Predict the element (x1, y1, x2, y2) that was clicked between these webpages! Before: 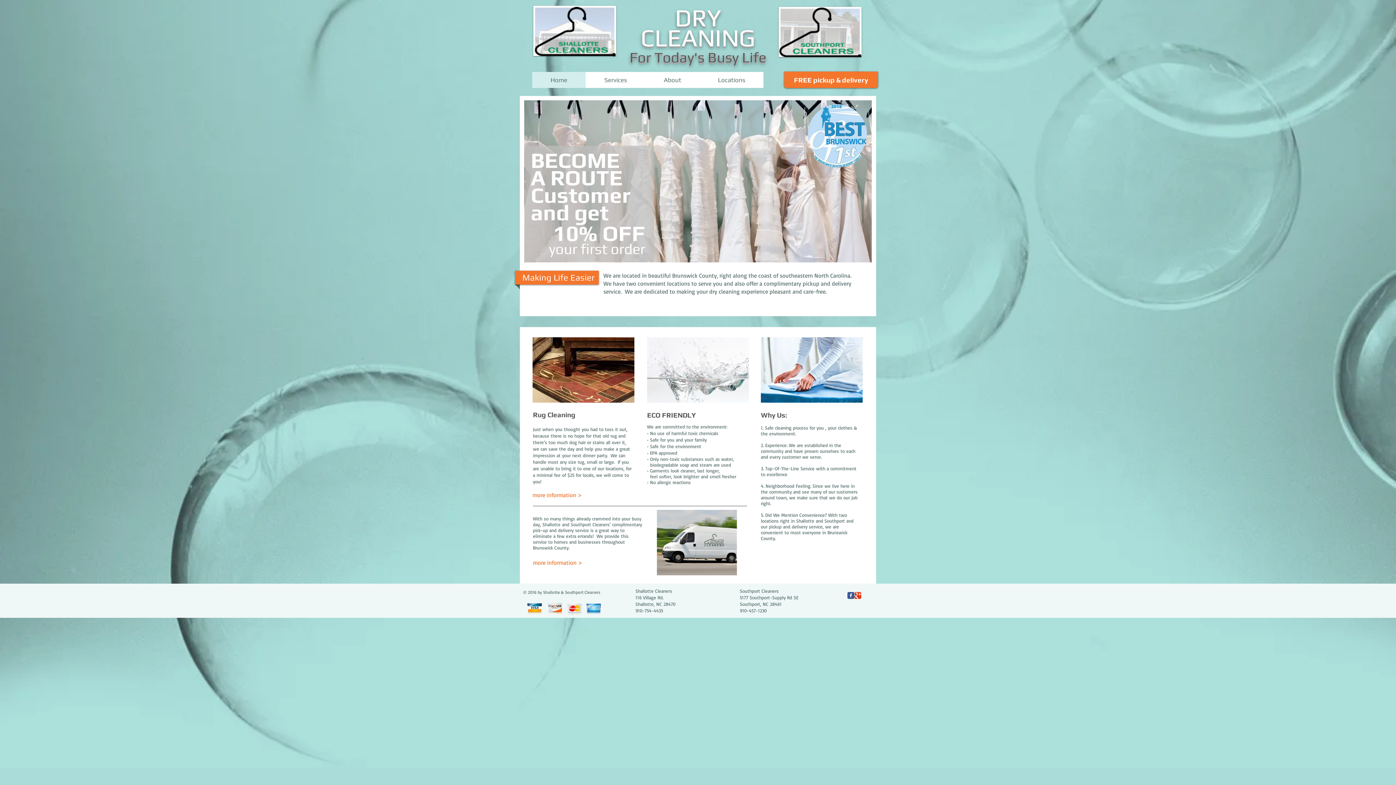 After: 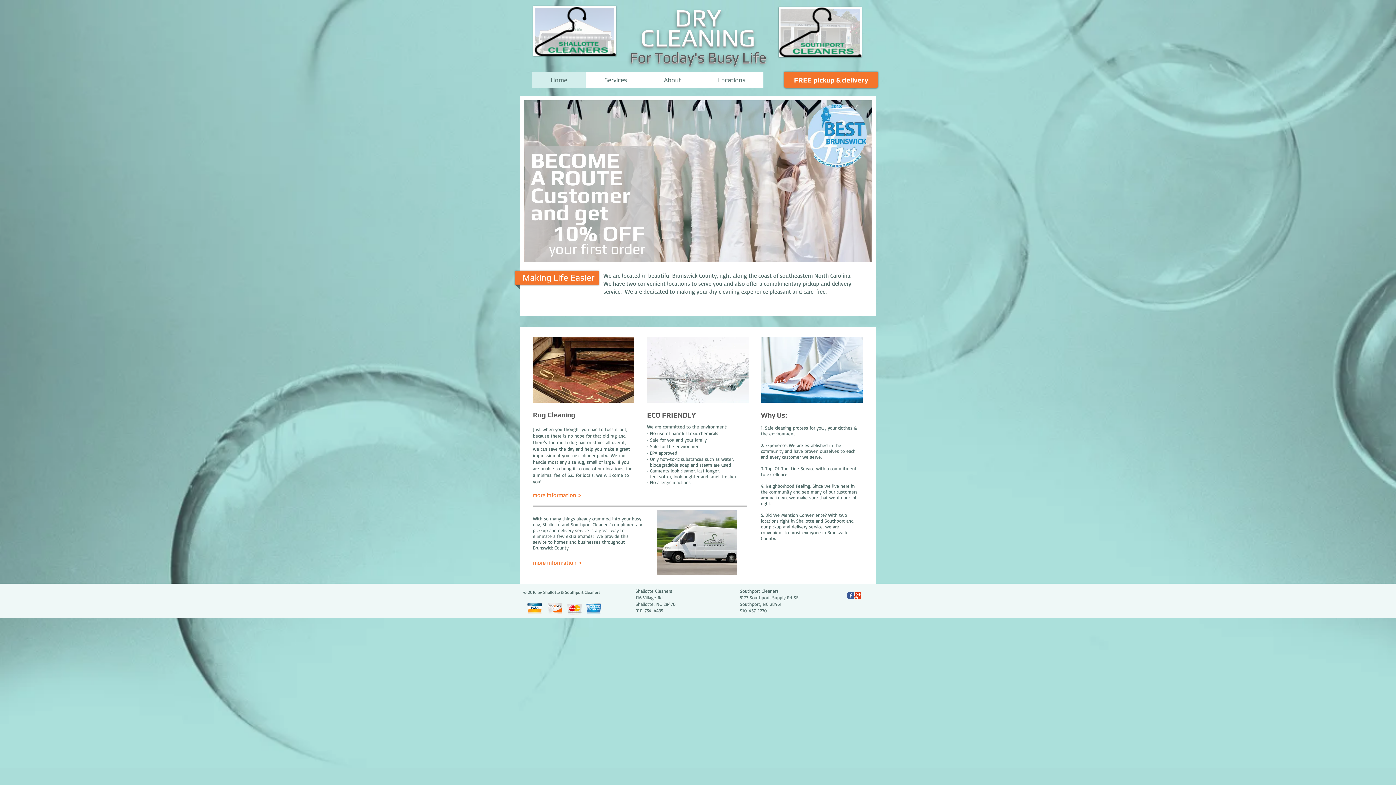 Action: bbox: (847, 592, 854, 599) label: Facebook Classic